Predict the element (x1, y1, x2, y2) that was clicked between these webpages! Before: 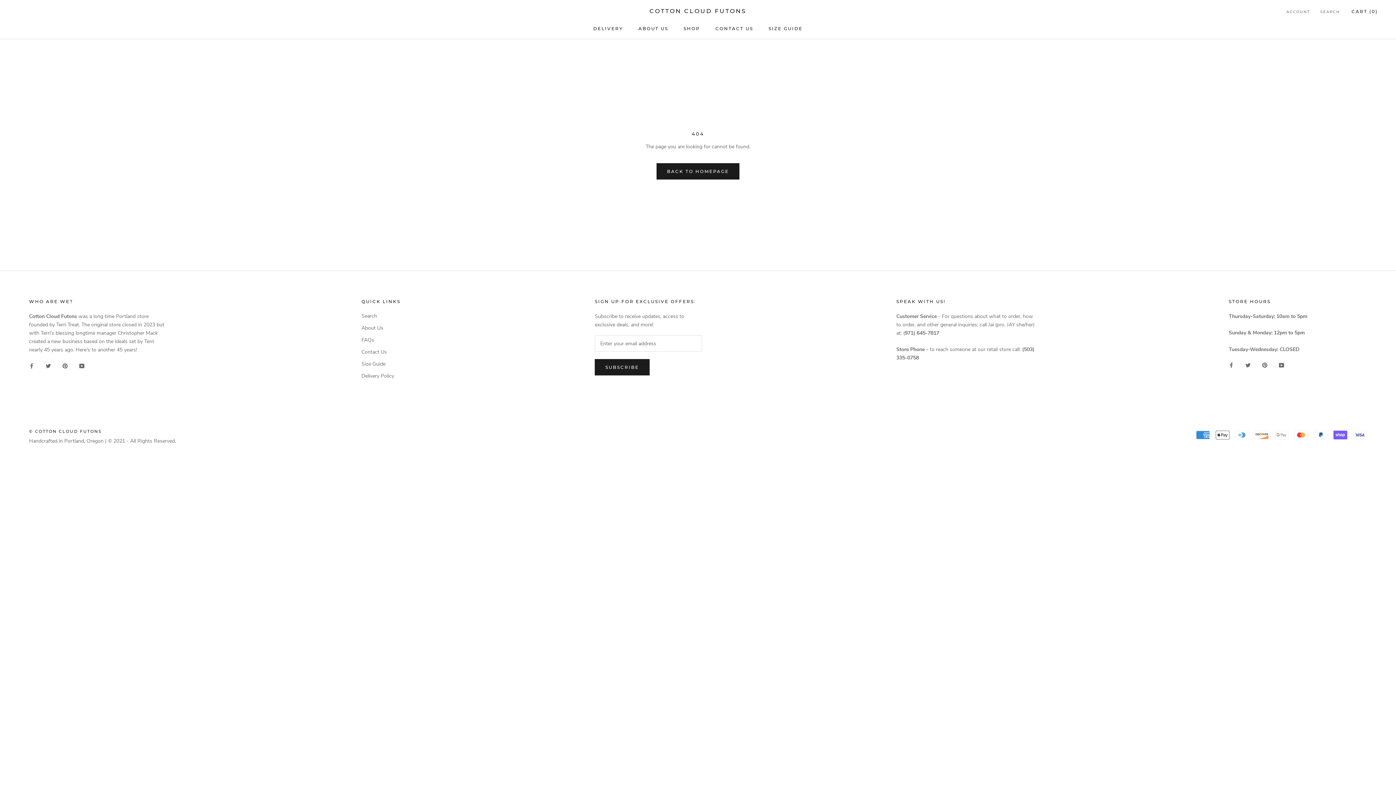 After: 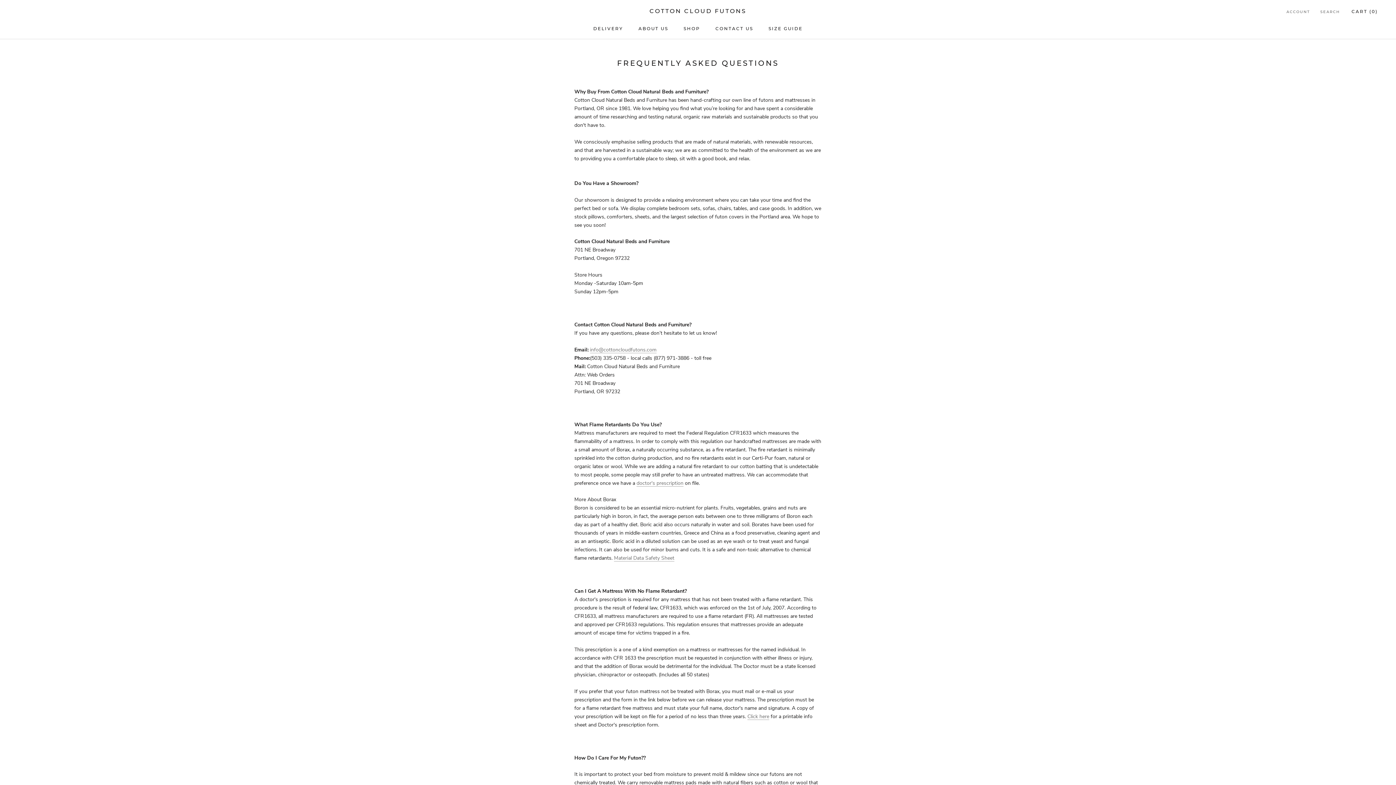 Action: label: FAQs bbox: (361, 336, 400, 344)